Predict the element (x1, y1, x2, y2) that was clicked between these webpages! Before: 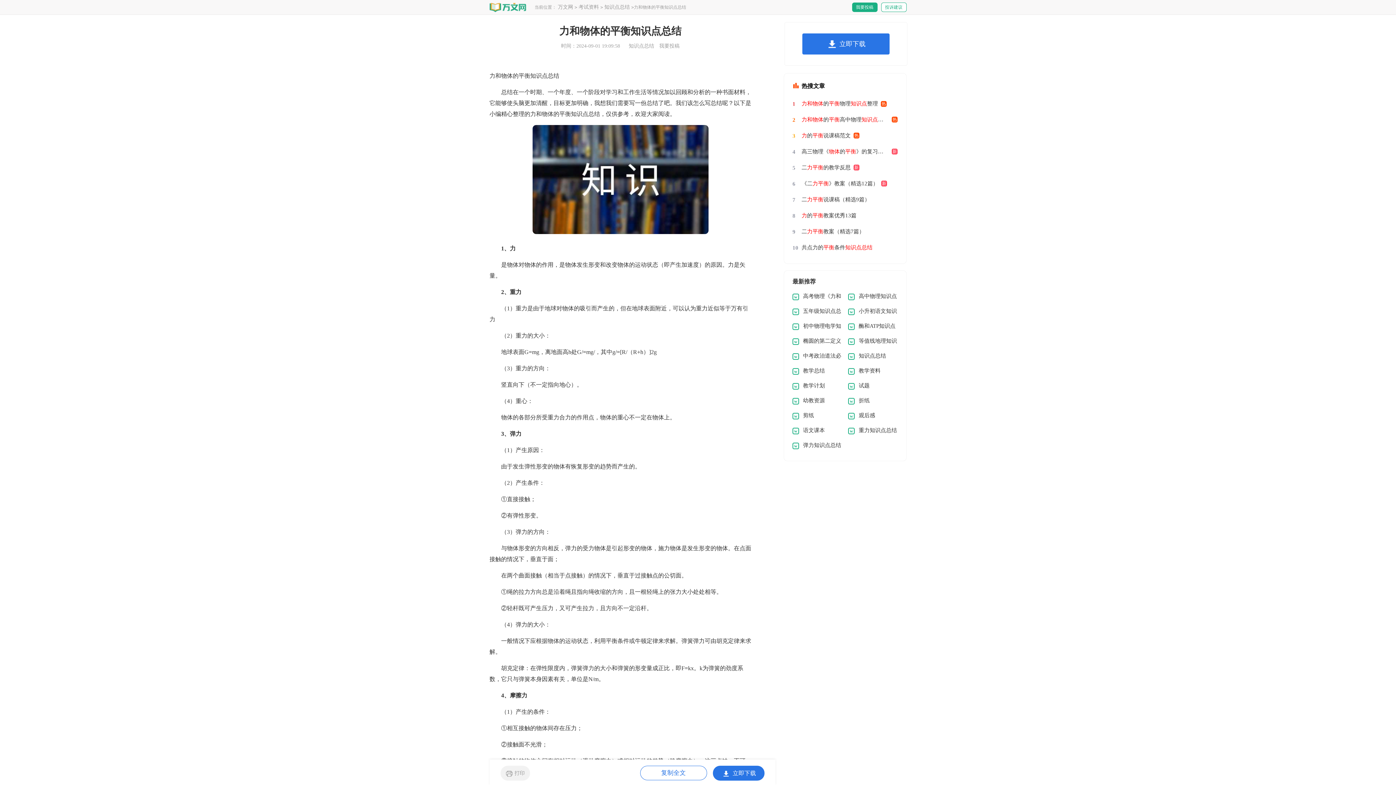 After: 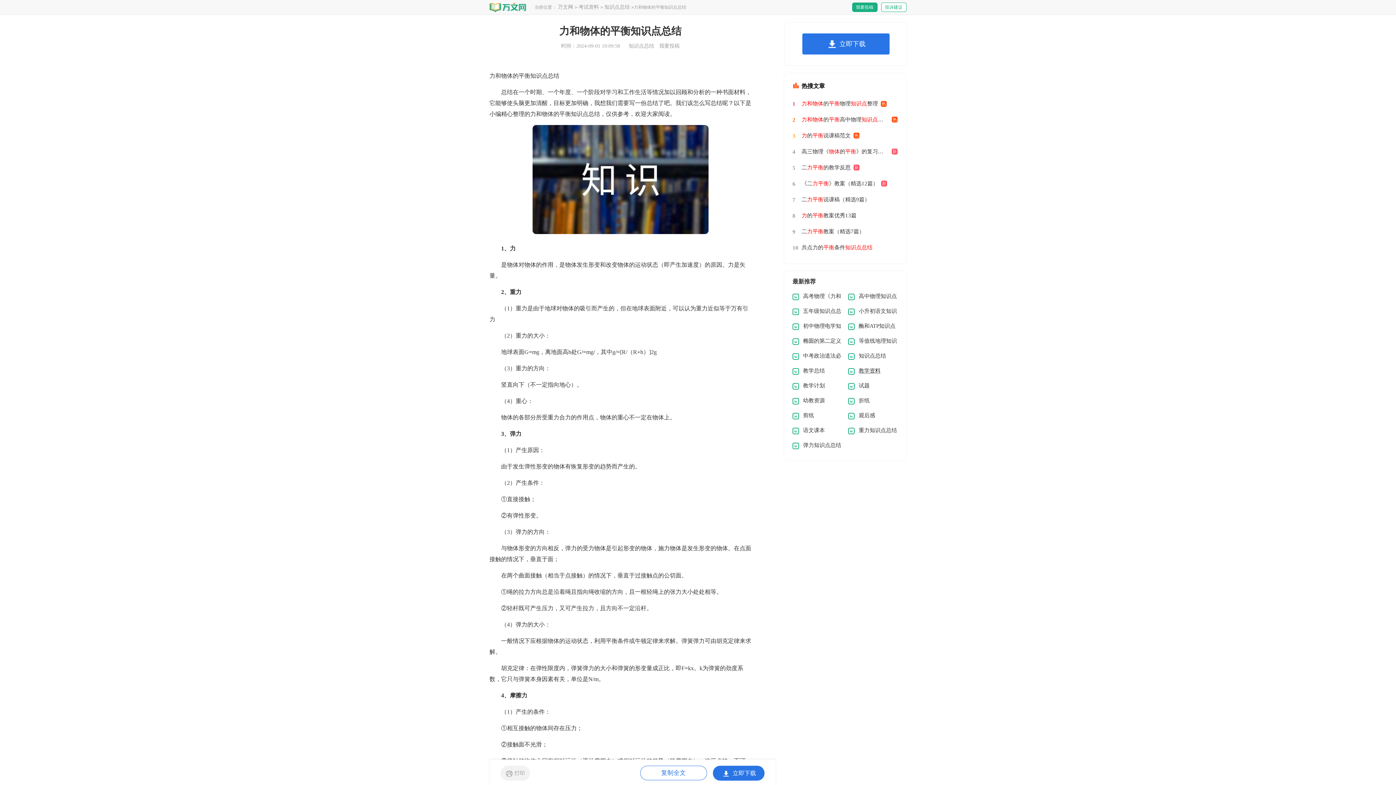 Action: bbox: (858, 368, 880, 373) label: 教学资料